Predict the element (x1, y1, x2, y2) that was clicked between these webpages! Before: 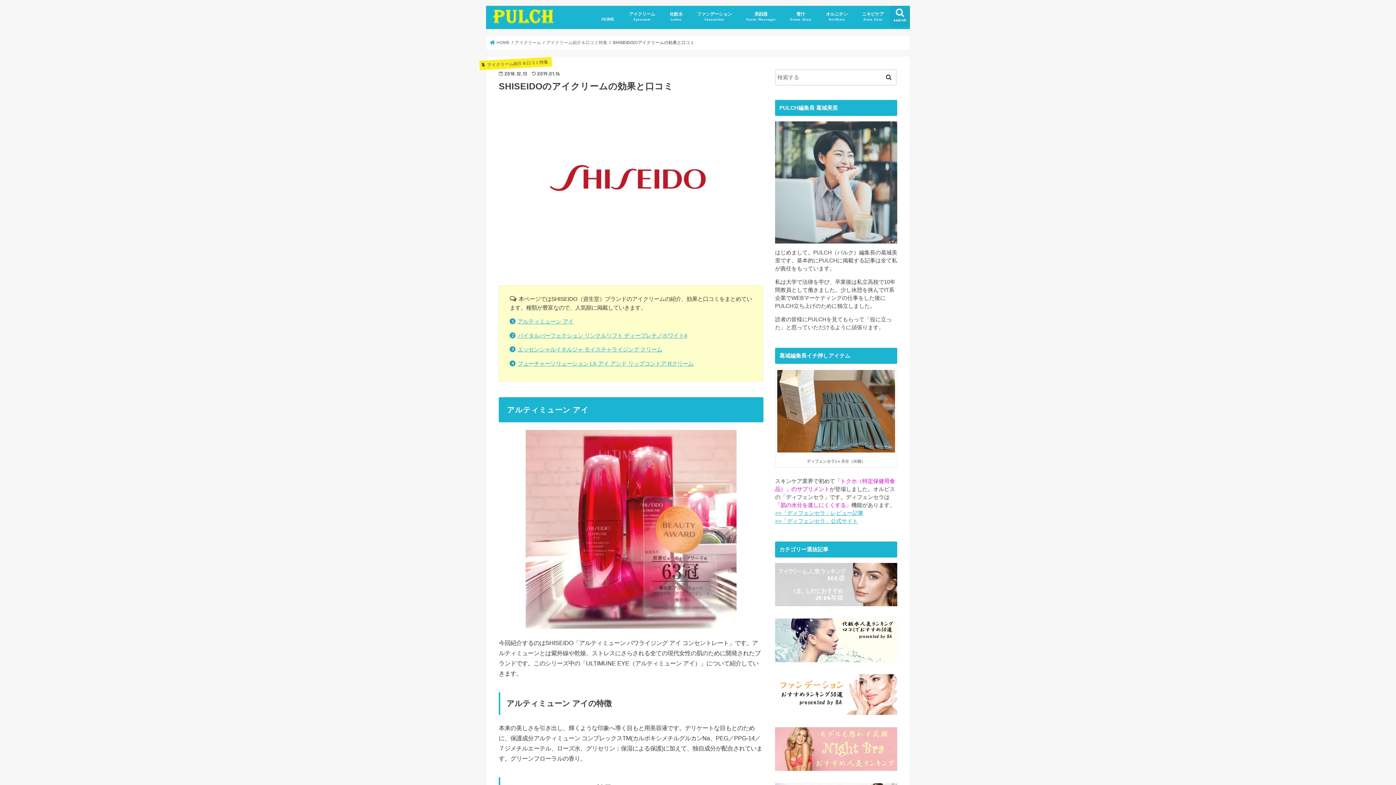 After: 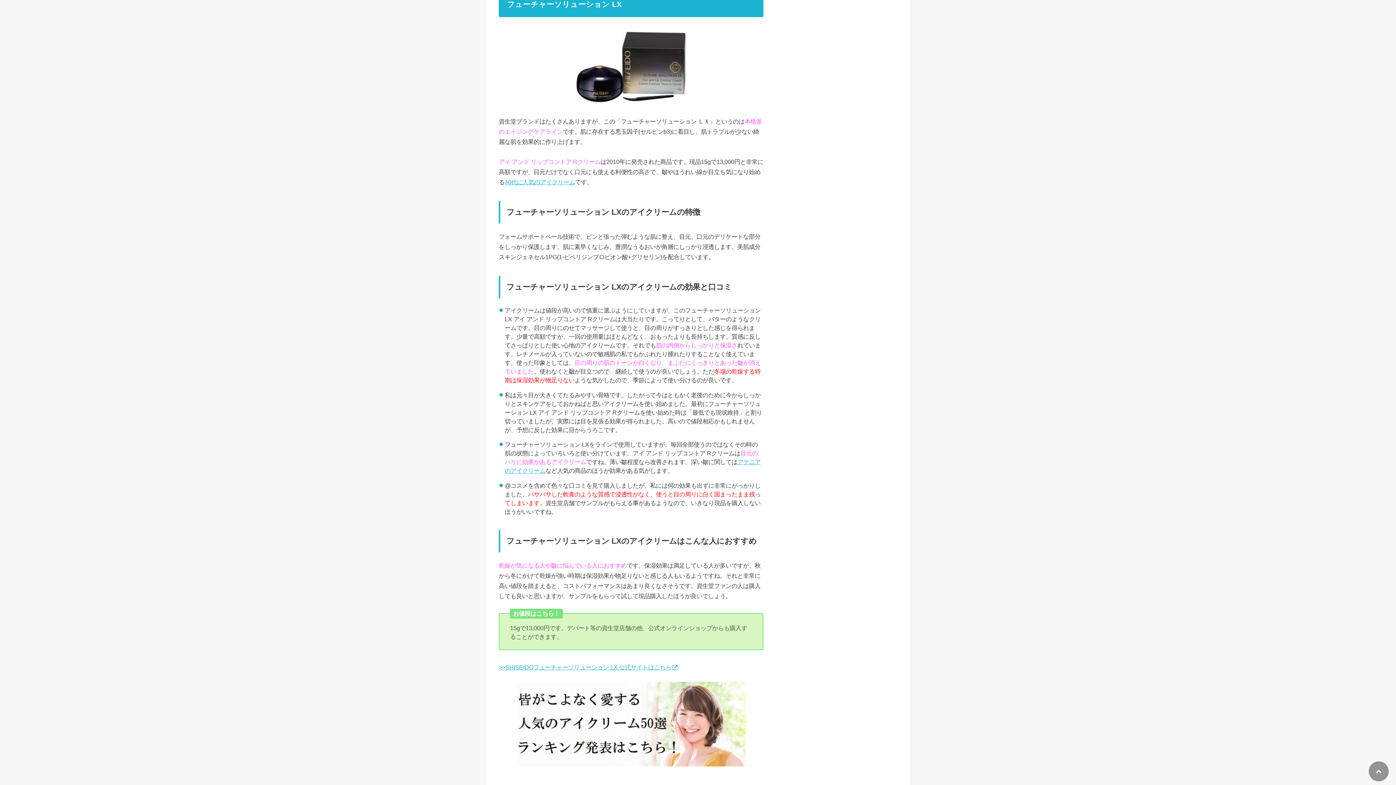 Action: label: フューチャーソリューション LX アイ アンド リップコントア Rクリーム bbox: (517, 360, 693, 366)